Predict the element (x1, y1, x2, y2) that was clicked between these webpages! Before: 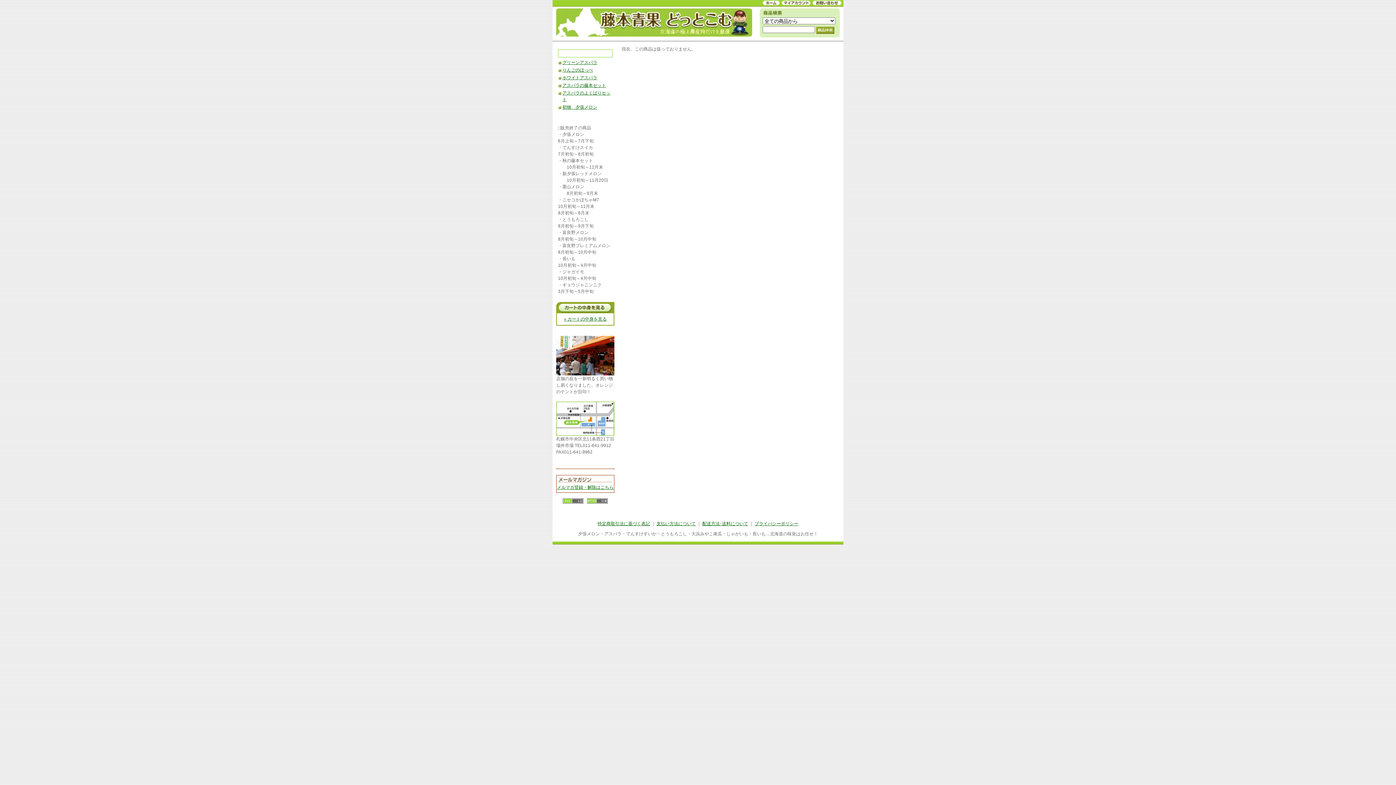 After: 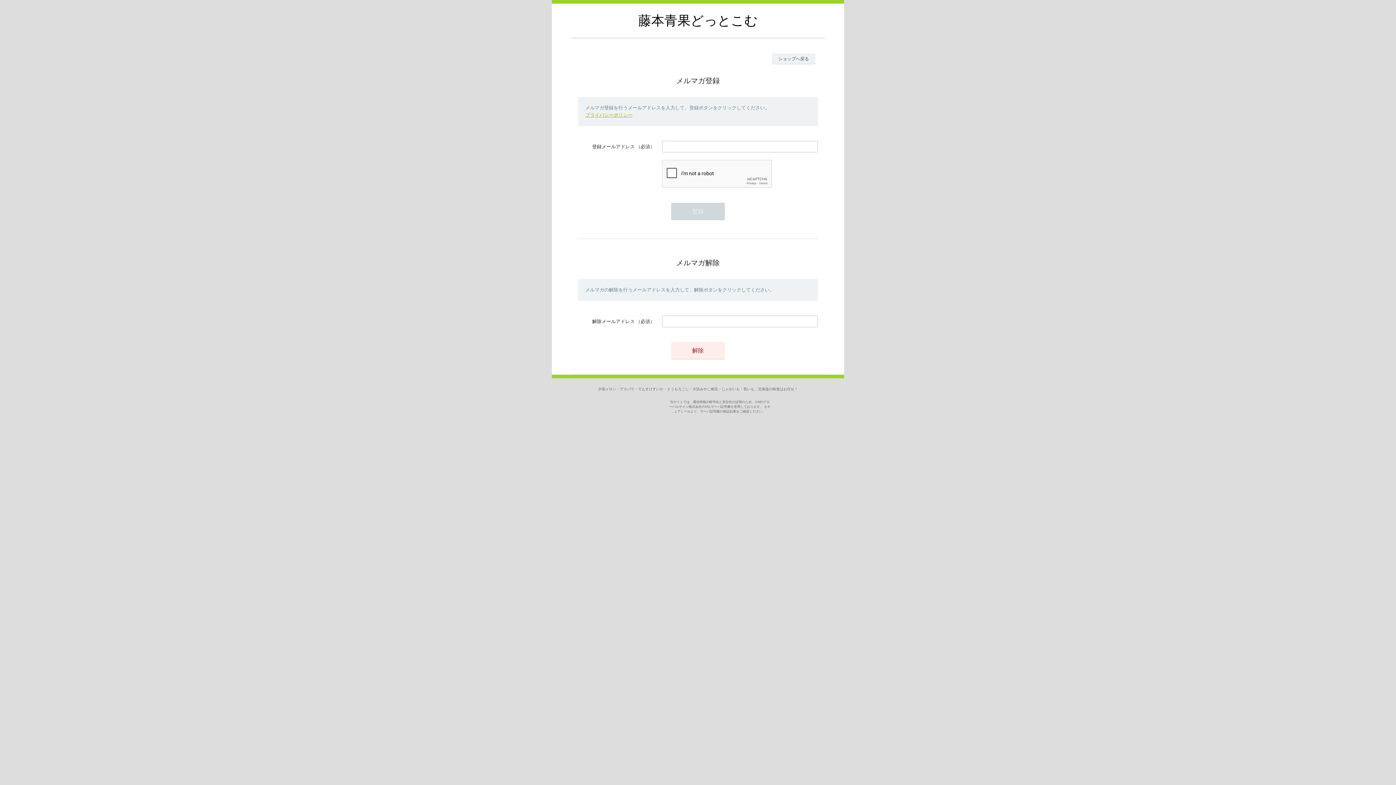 Action: label: メルマガ登録・解除はこちら bbox: (557, 485, 613, 490)